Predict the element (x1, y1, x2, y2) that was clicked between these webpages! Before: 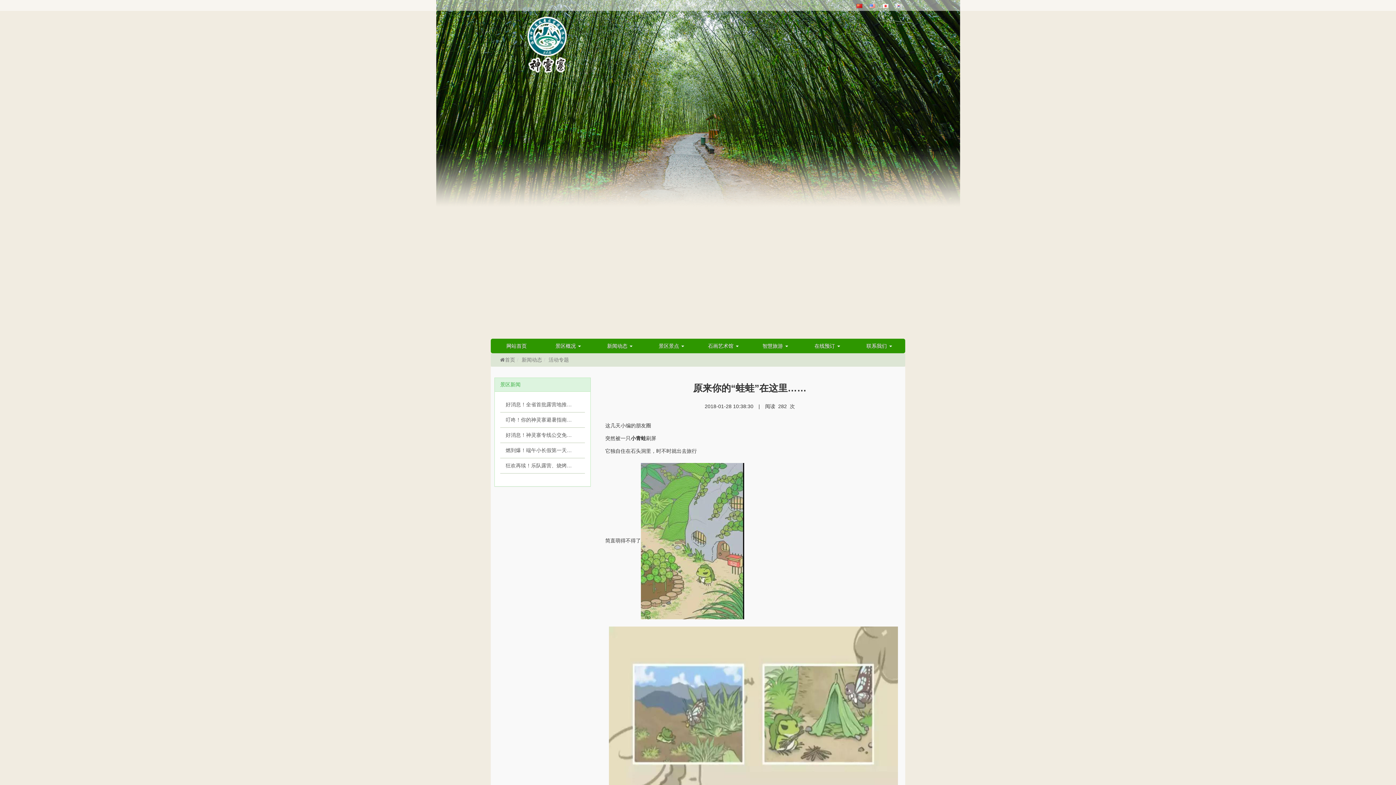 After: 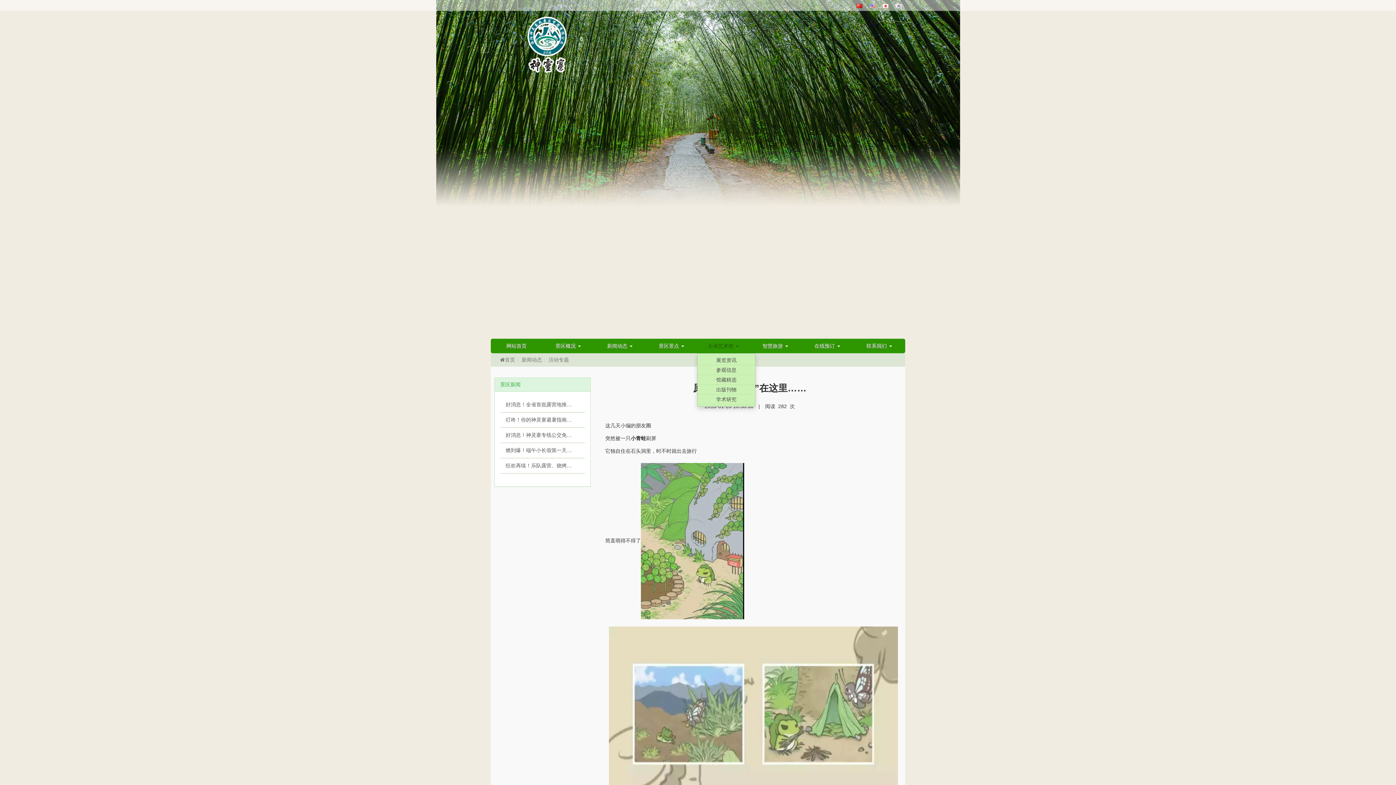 Action: label: 石画艺术馆  bbox: (697, 339, 749, 353)